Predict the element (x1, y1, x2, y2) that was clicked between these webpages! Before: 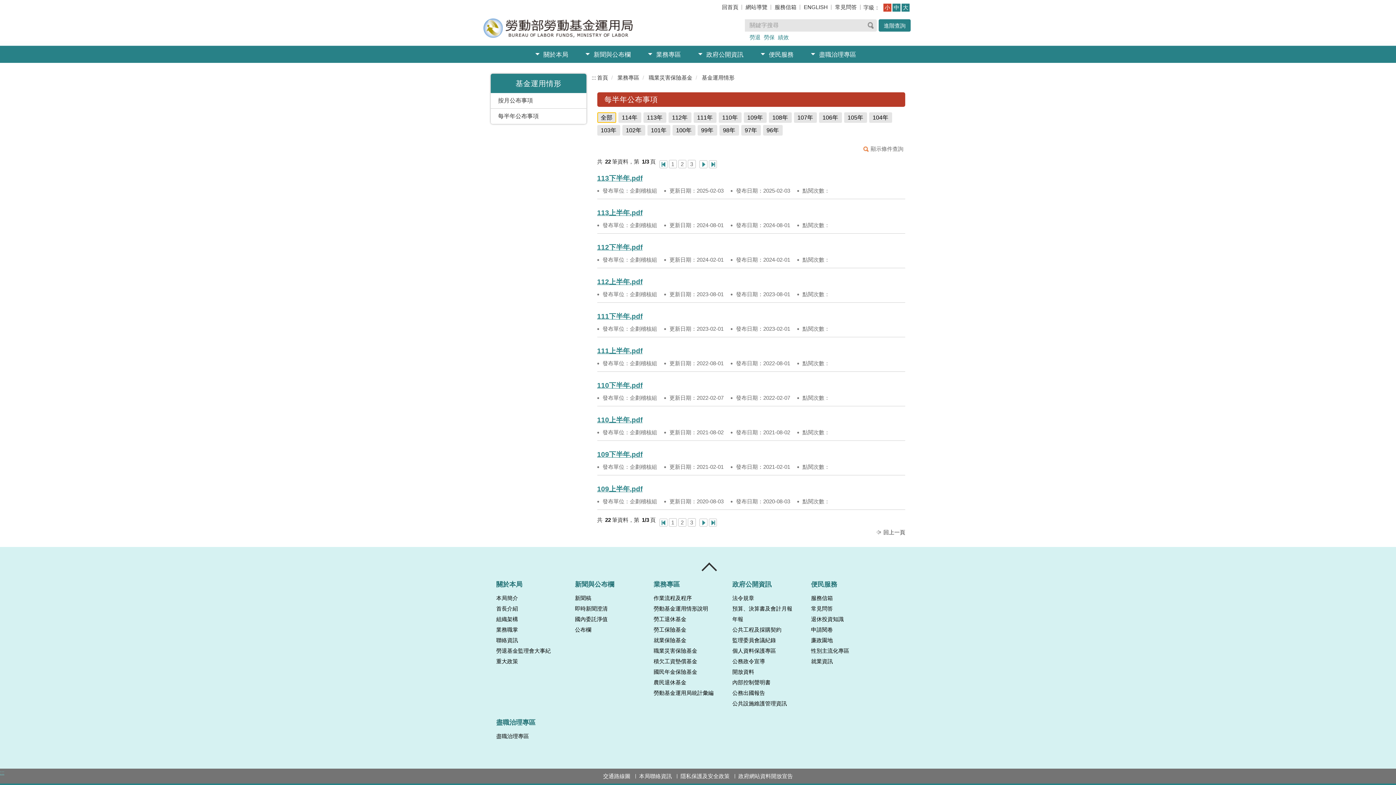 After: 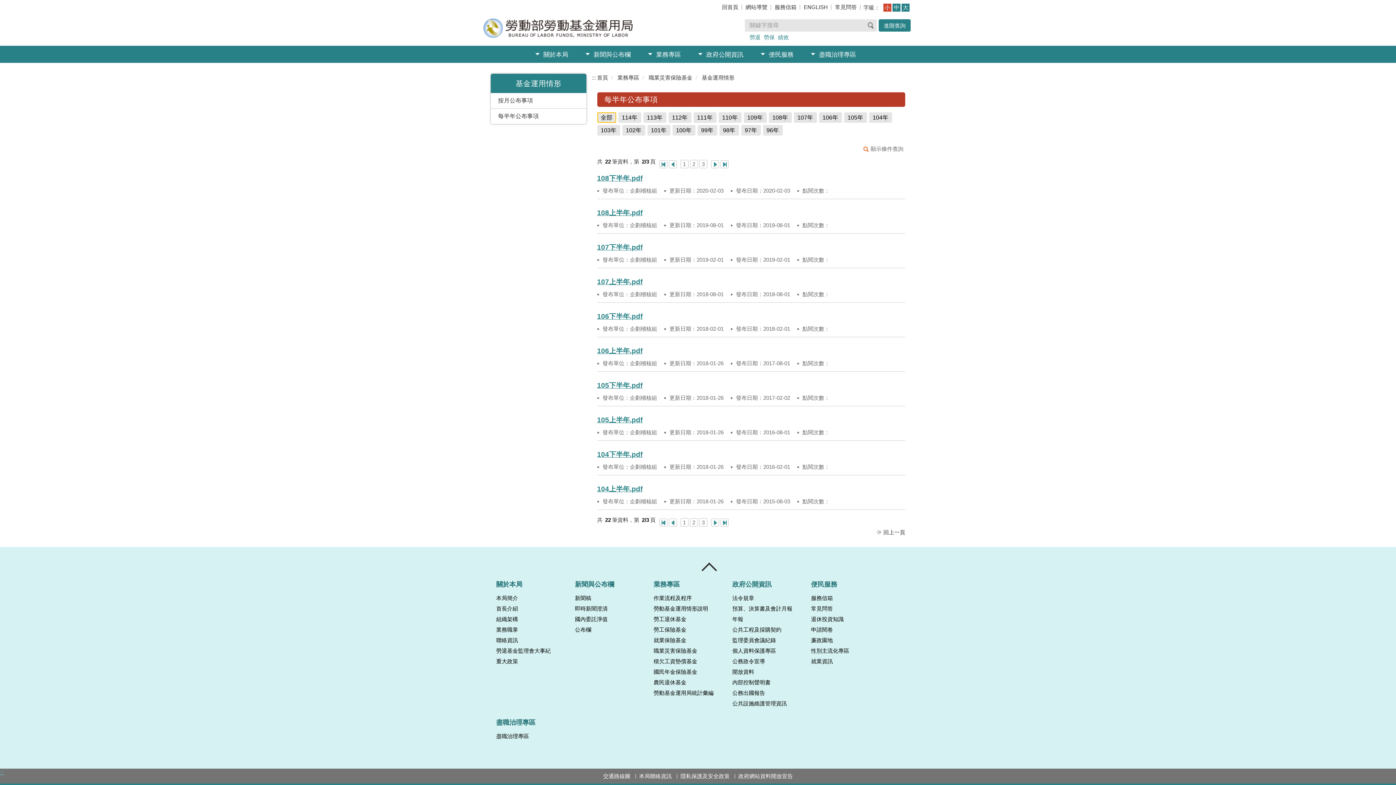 Action: label: 下一頁 bbox: (699, 160, 707, 168)